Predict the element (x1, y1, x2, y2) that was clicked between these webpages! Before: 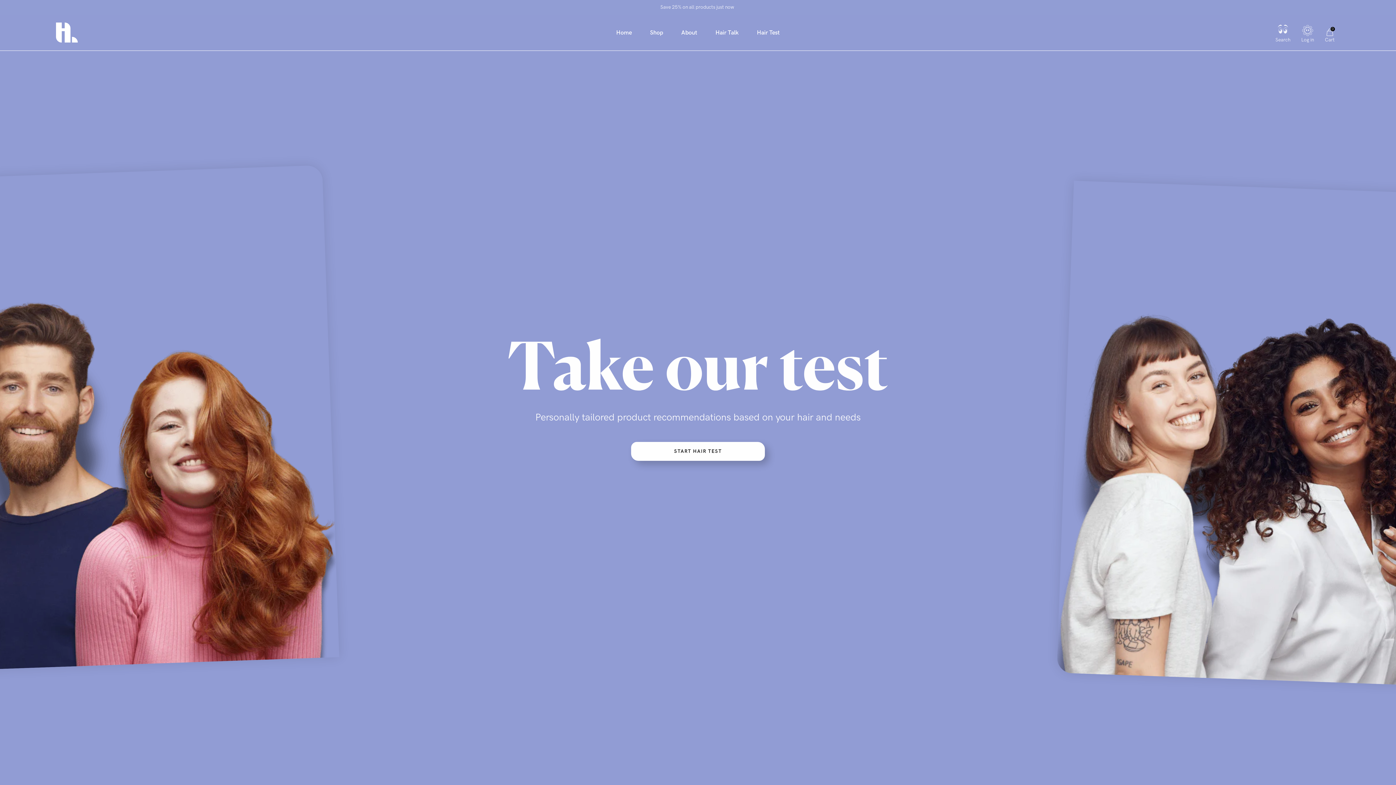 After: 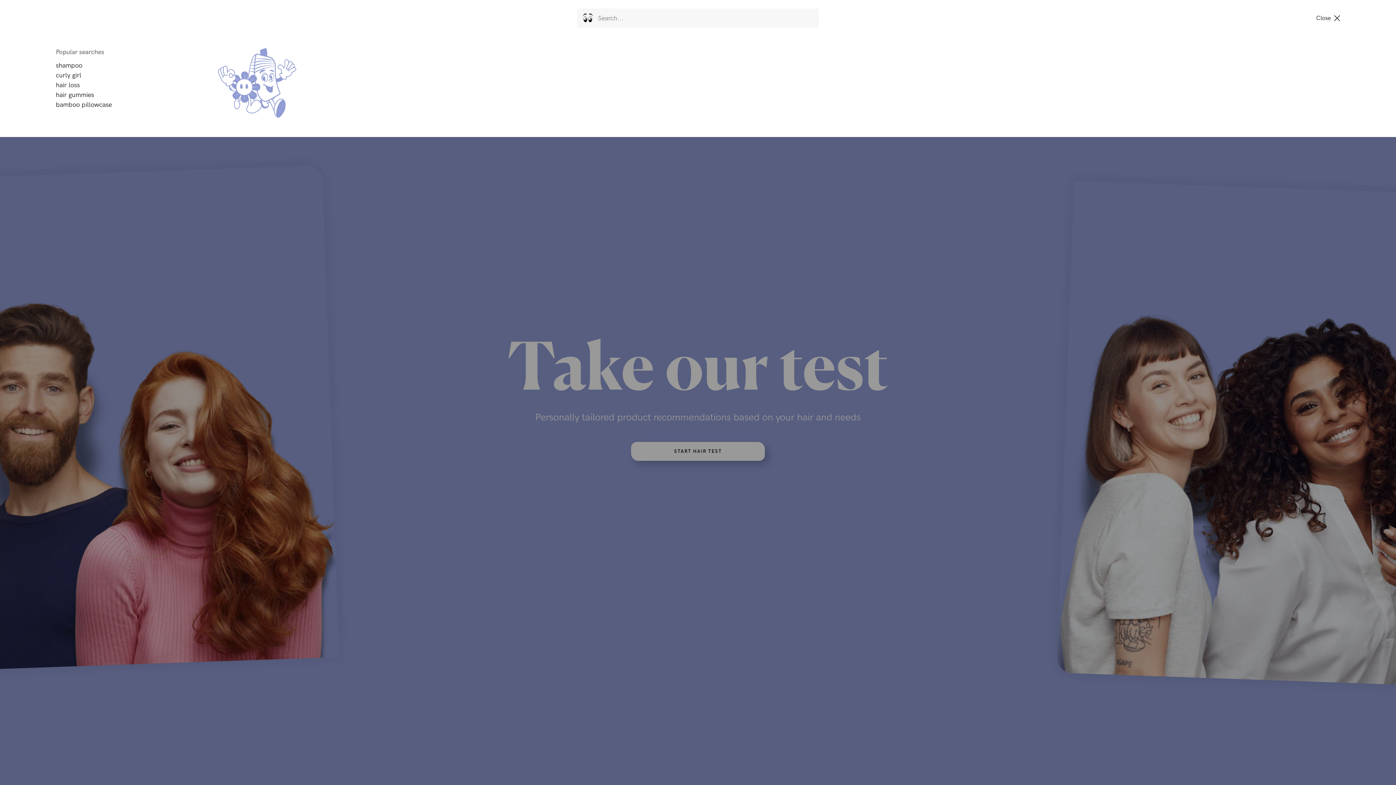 Action: label: Search bbox: (1270, 17, 1296, 47)